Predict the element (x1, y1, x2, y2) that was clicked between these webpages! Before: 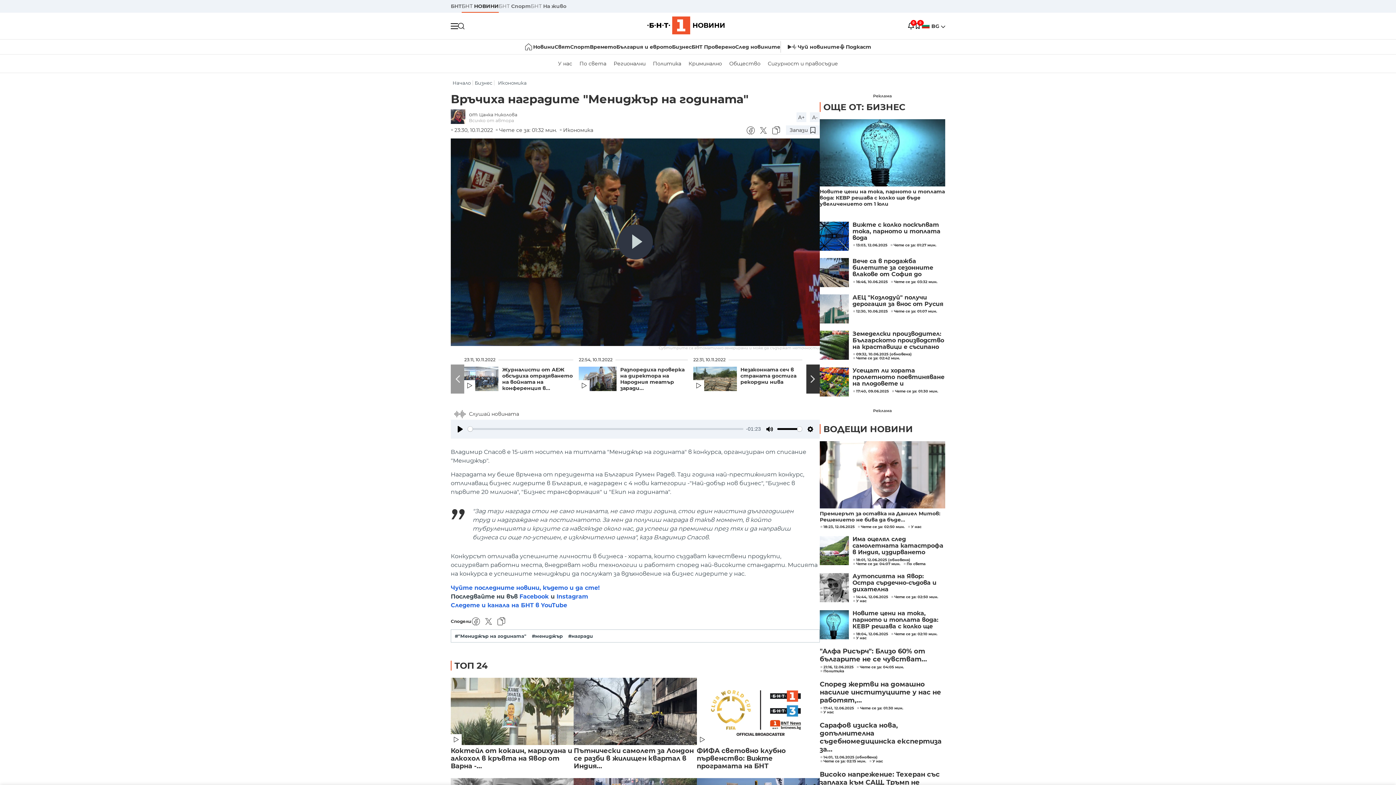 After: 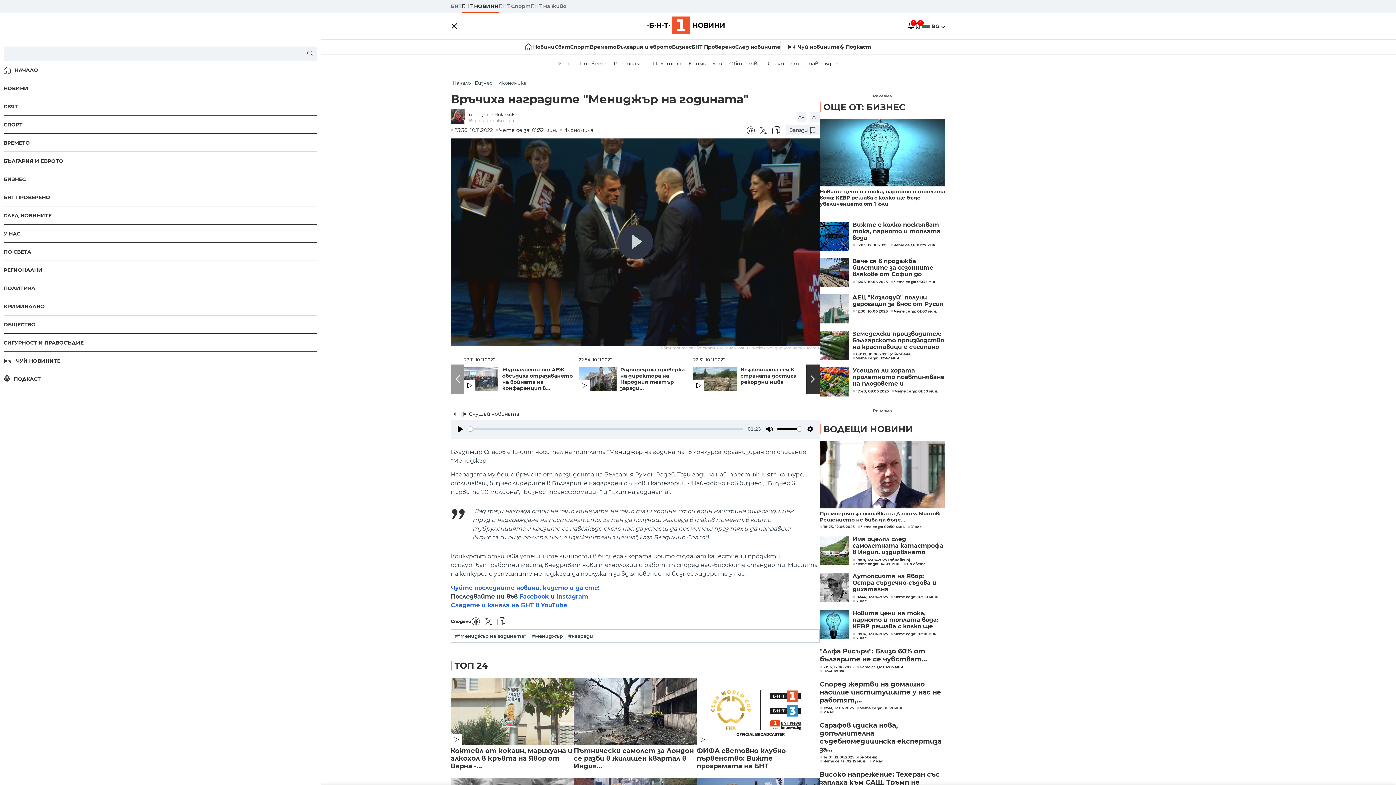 Action: bbox: (458, 22, 464, 30)